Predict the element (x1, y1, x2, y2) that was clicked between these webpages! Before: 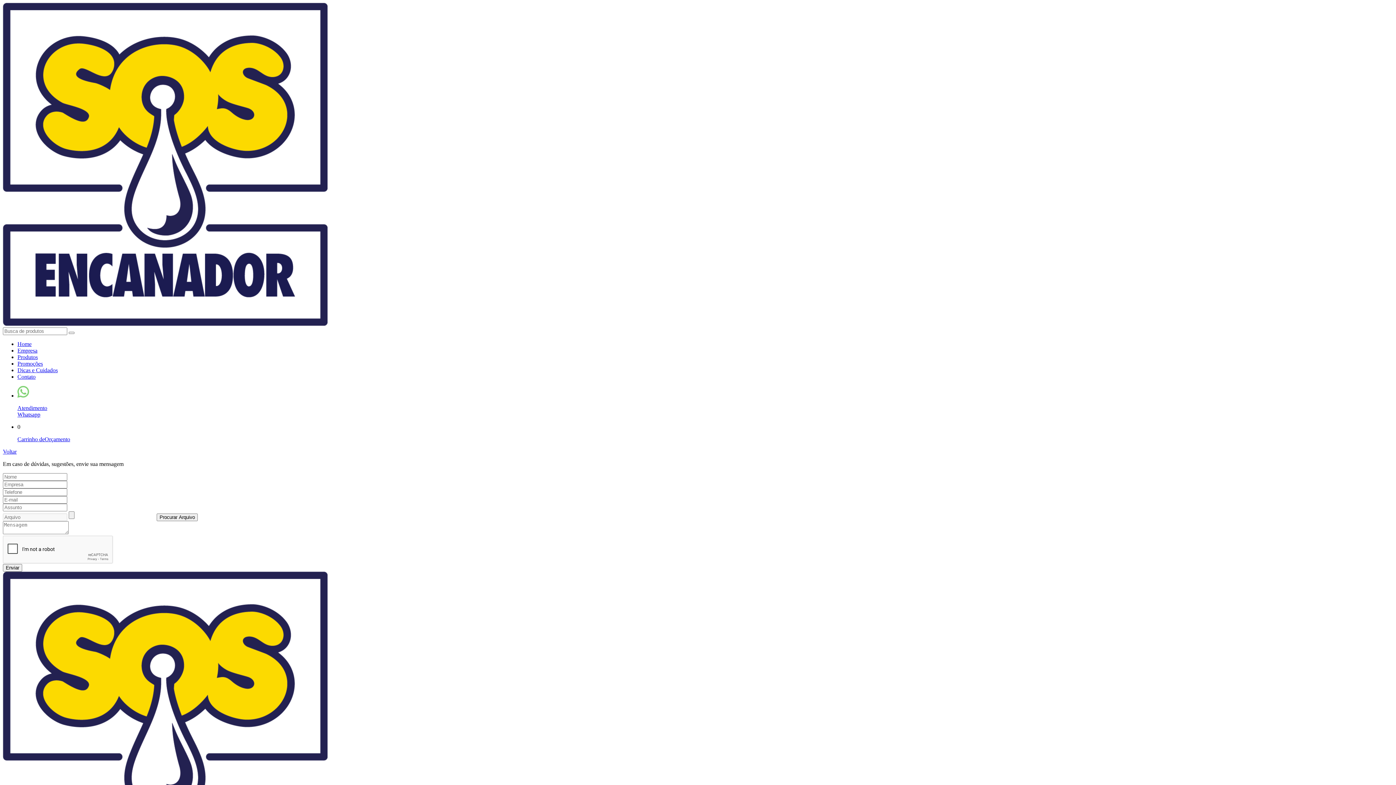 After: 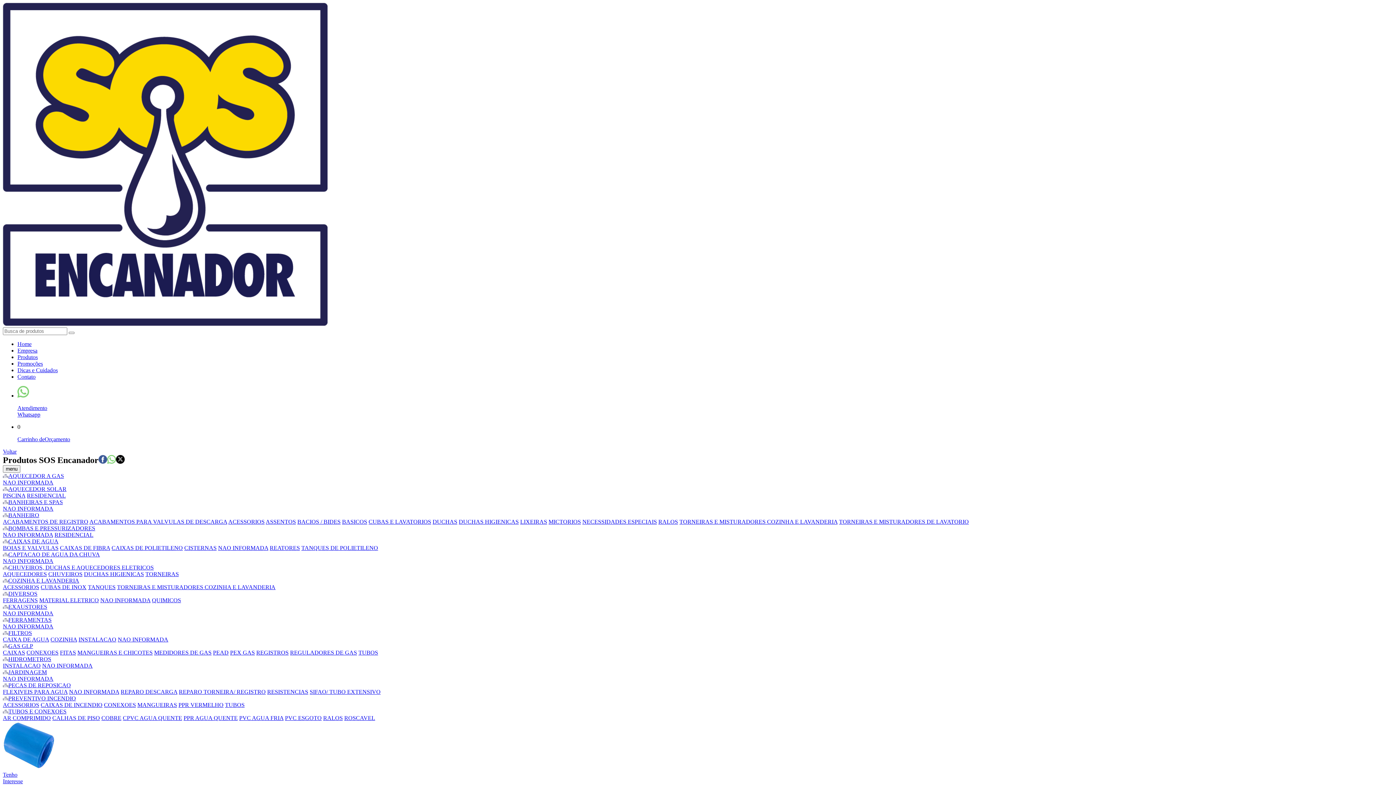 Action: bbox: (17, 354, 37, 360) label: Produtos